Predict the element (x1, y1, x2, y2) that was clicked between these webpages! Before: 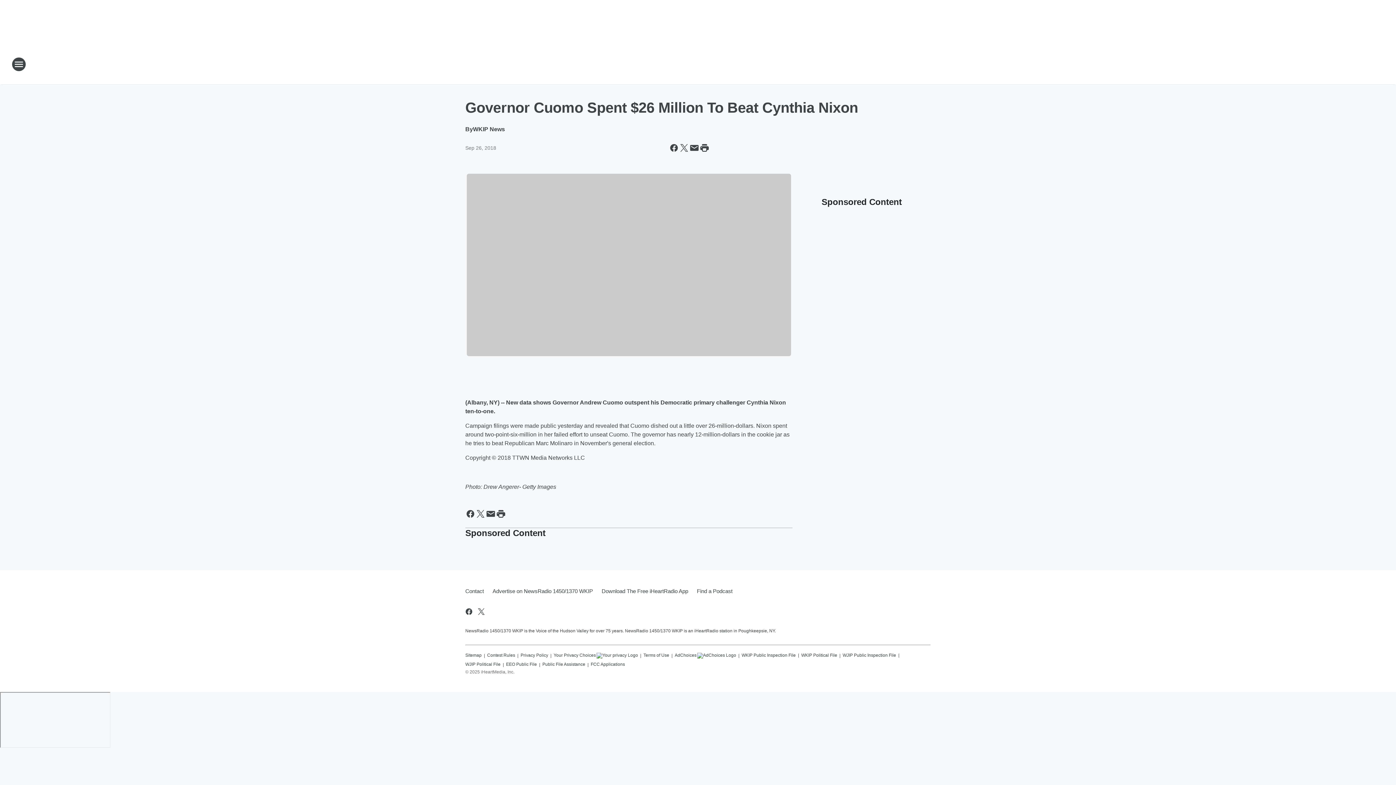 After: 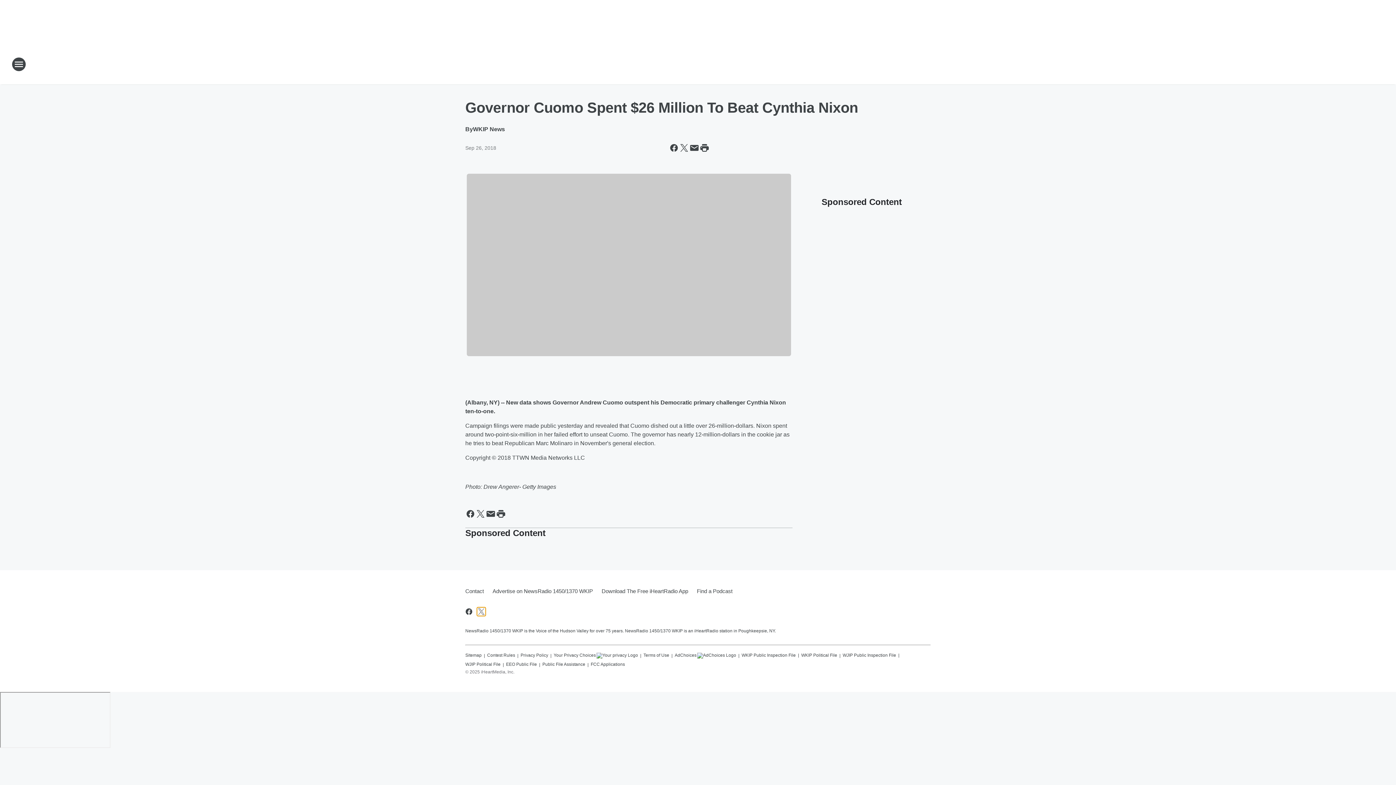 Action: label: Visit us on X bbox: (477, 607, 485, 616)